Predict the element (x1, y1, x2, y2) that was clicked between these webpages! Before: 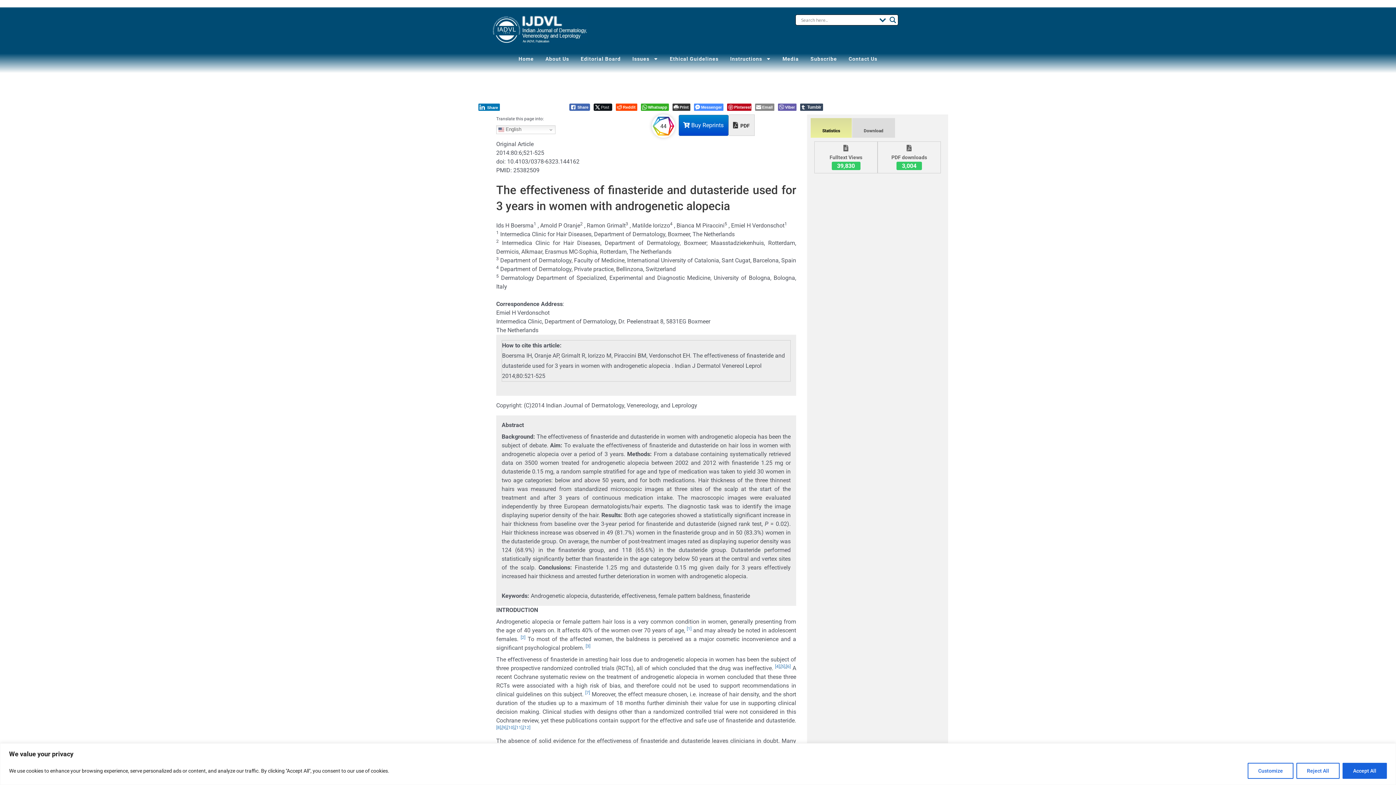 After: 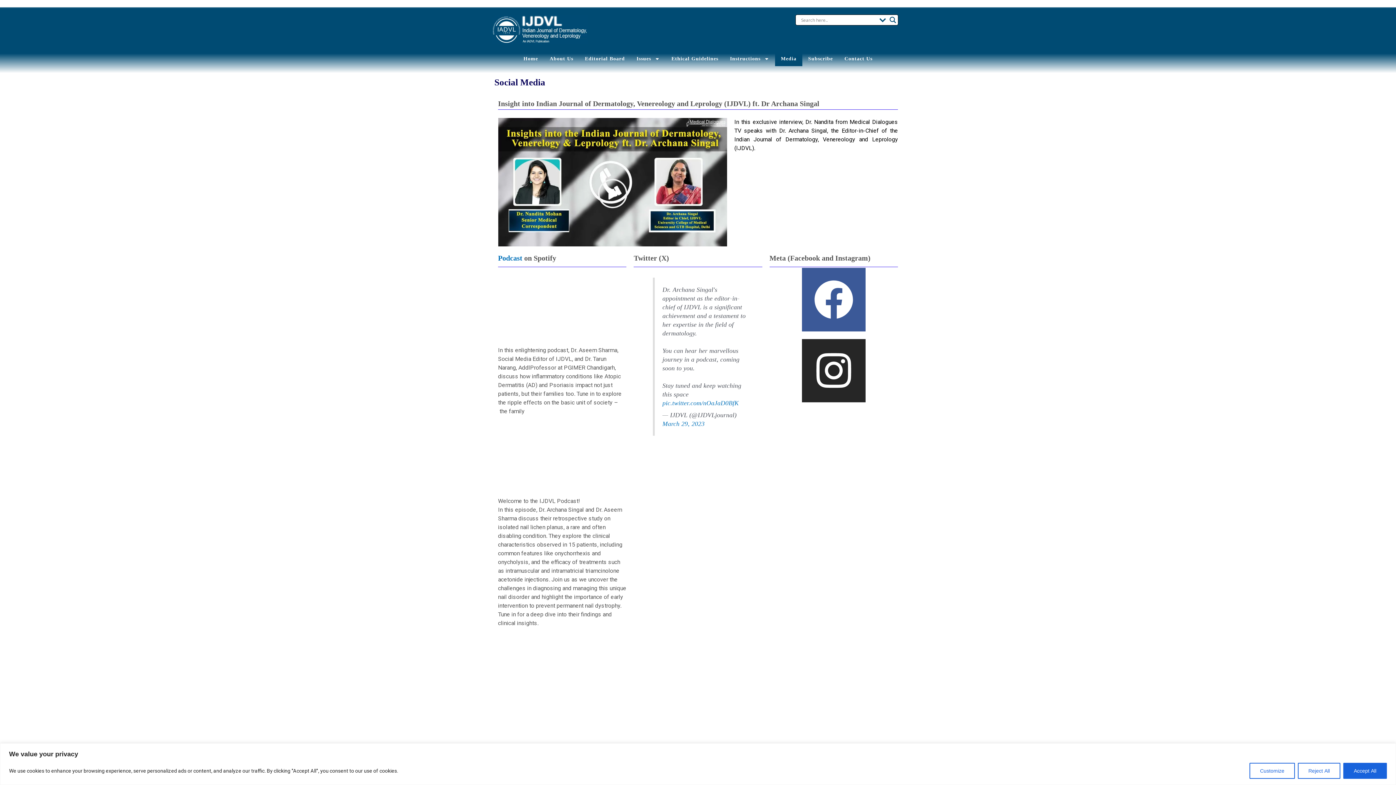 Action: bbox: (776, 51, 804, 66) label: Media